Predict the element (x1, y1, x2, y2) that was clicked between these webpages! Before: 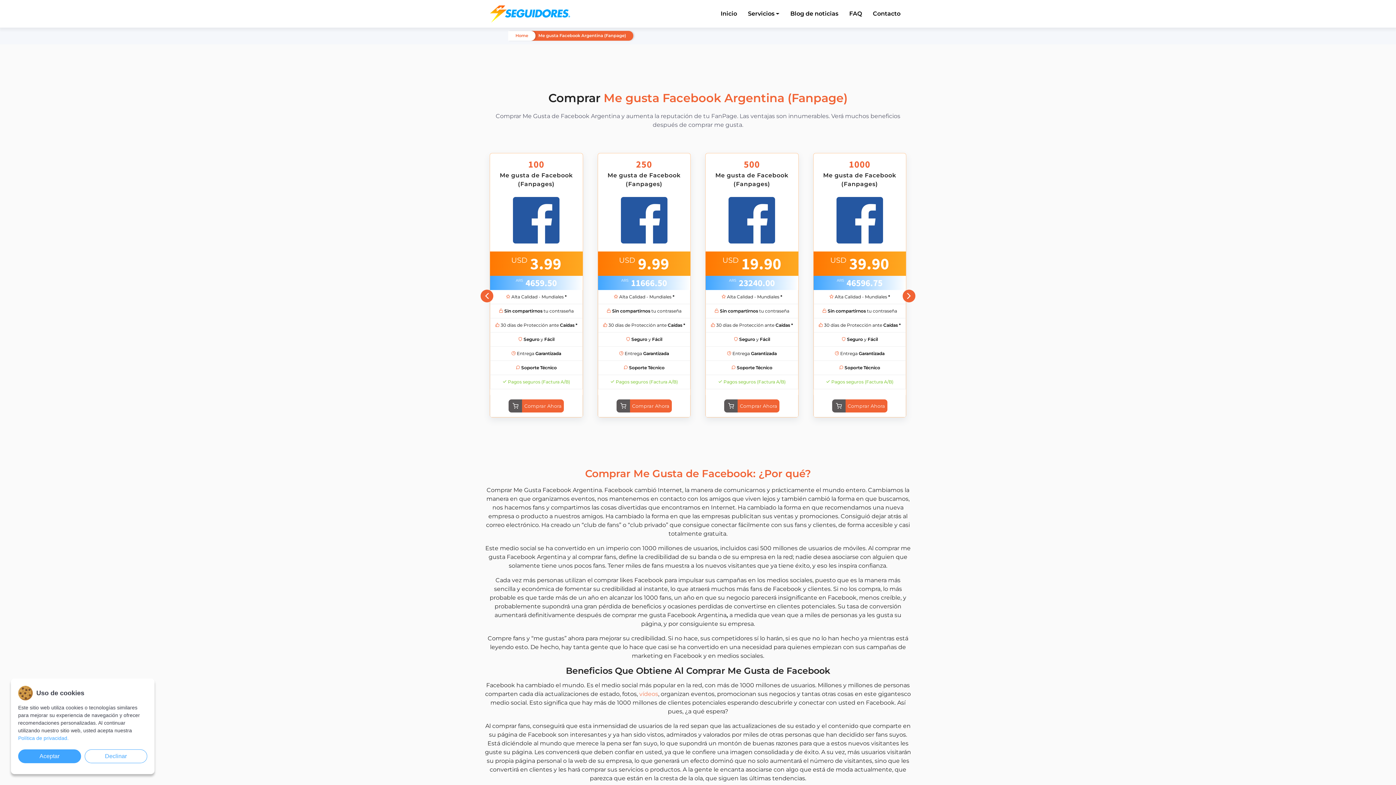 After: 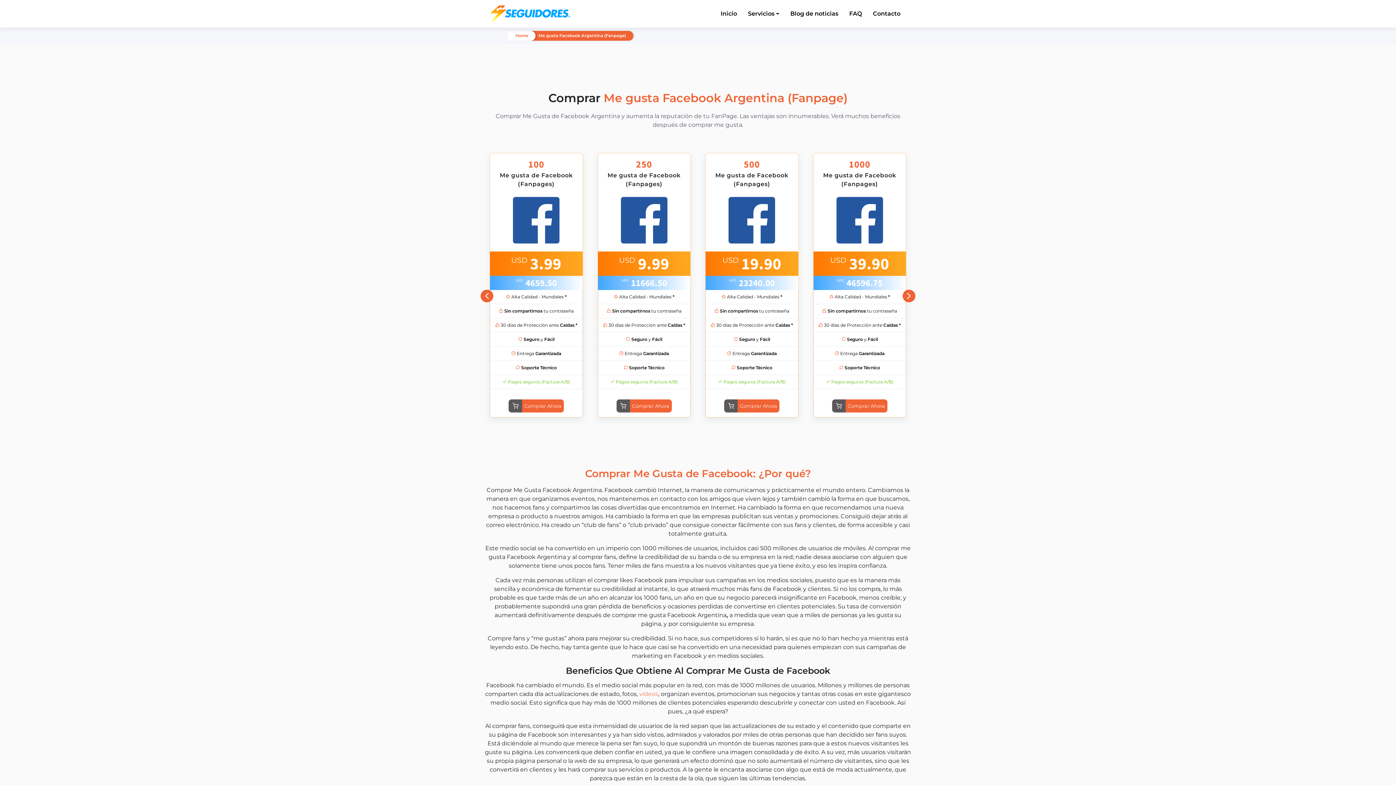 Action: bbox: (18, 749, 80, 763) label: Aceptar